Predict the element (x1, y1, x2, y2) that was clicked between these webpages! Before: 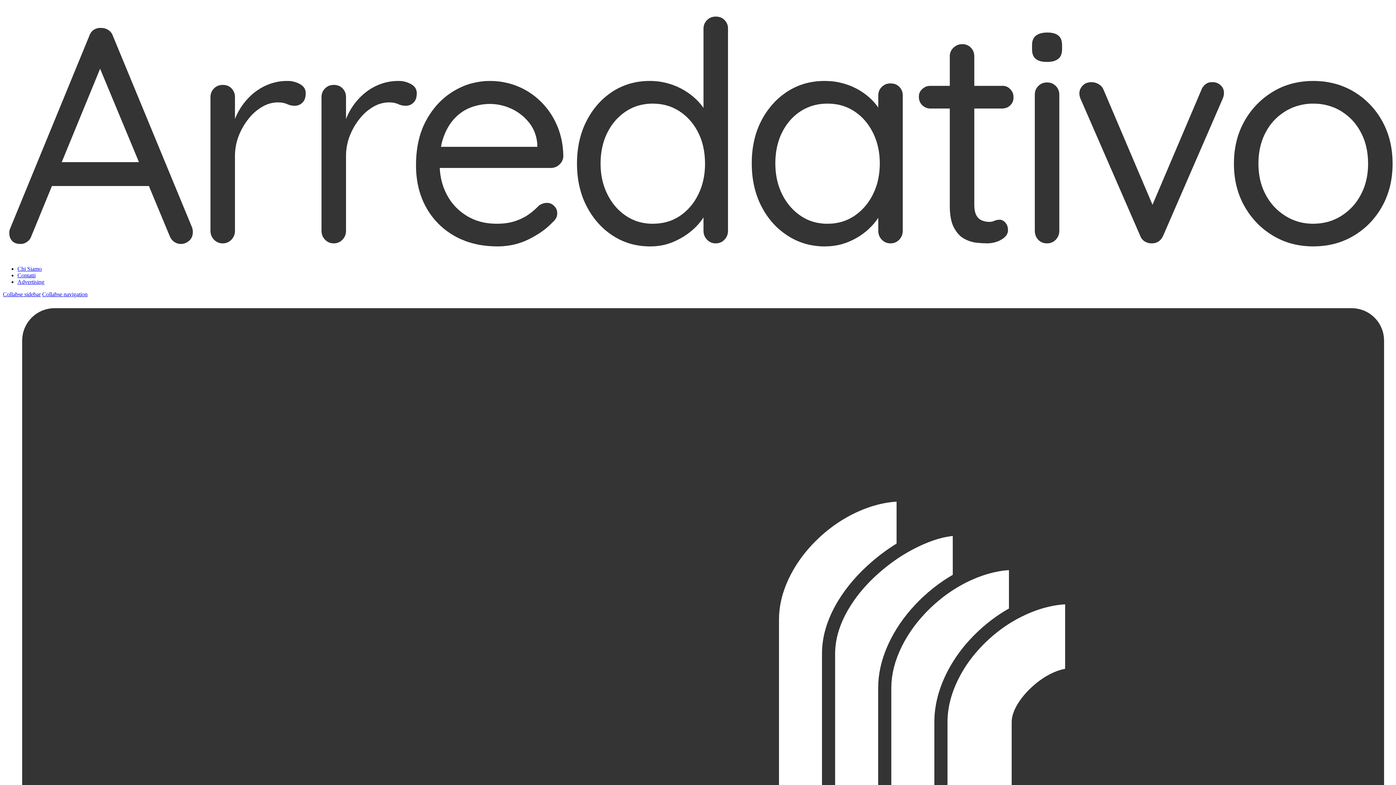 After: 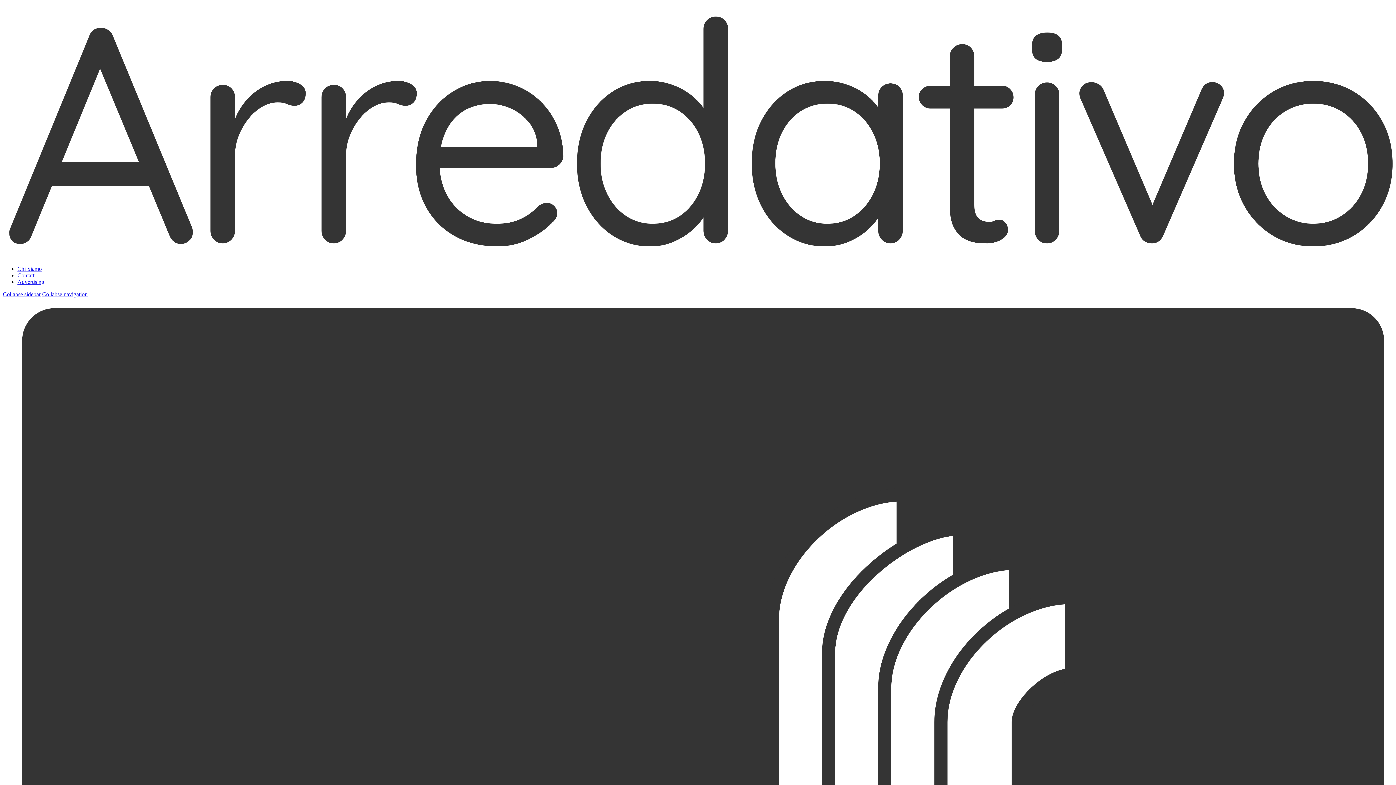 Action: bbox: (2, 244, 1393, 257)